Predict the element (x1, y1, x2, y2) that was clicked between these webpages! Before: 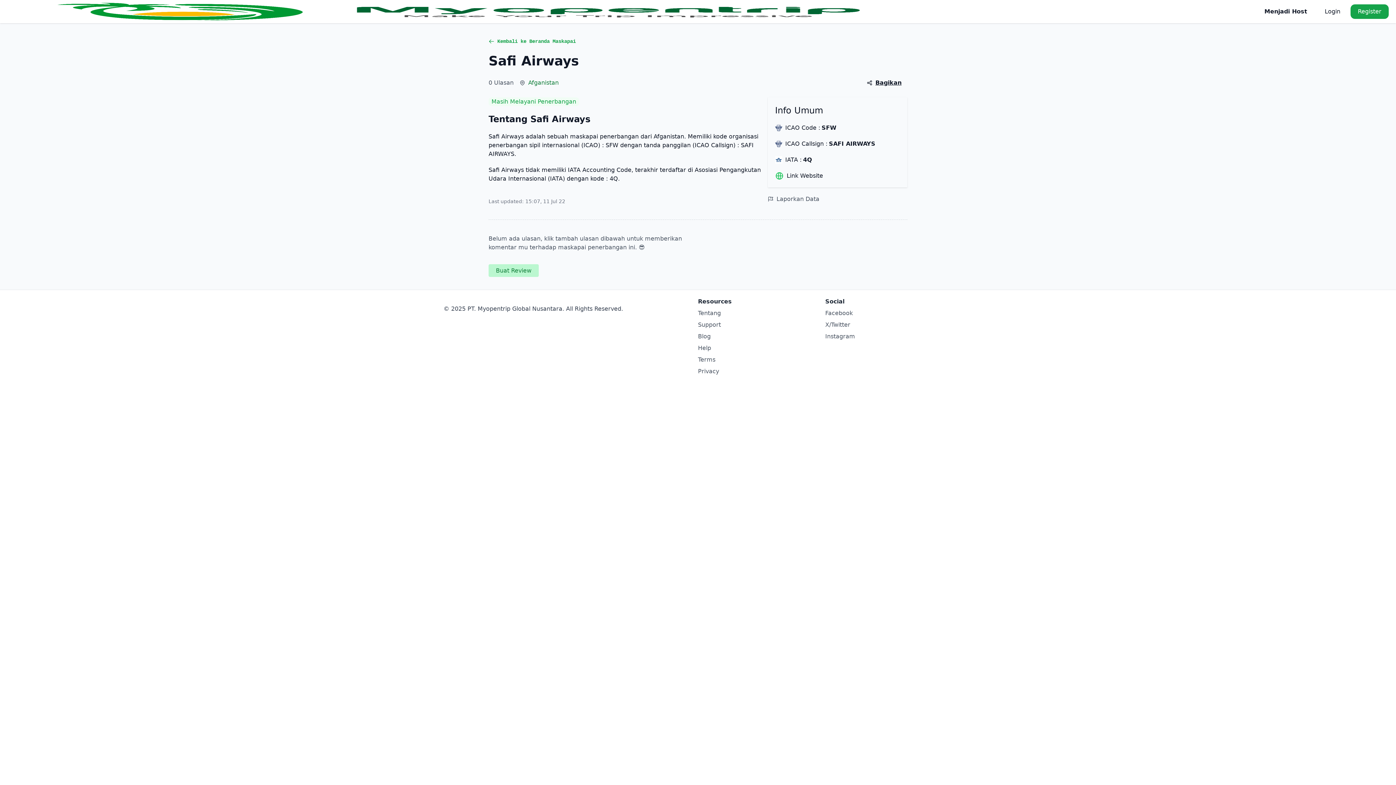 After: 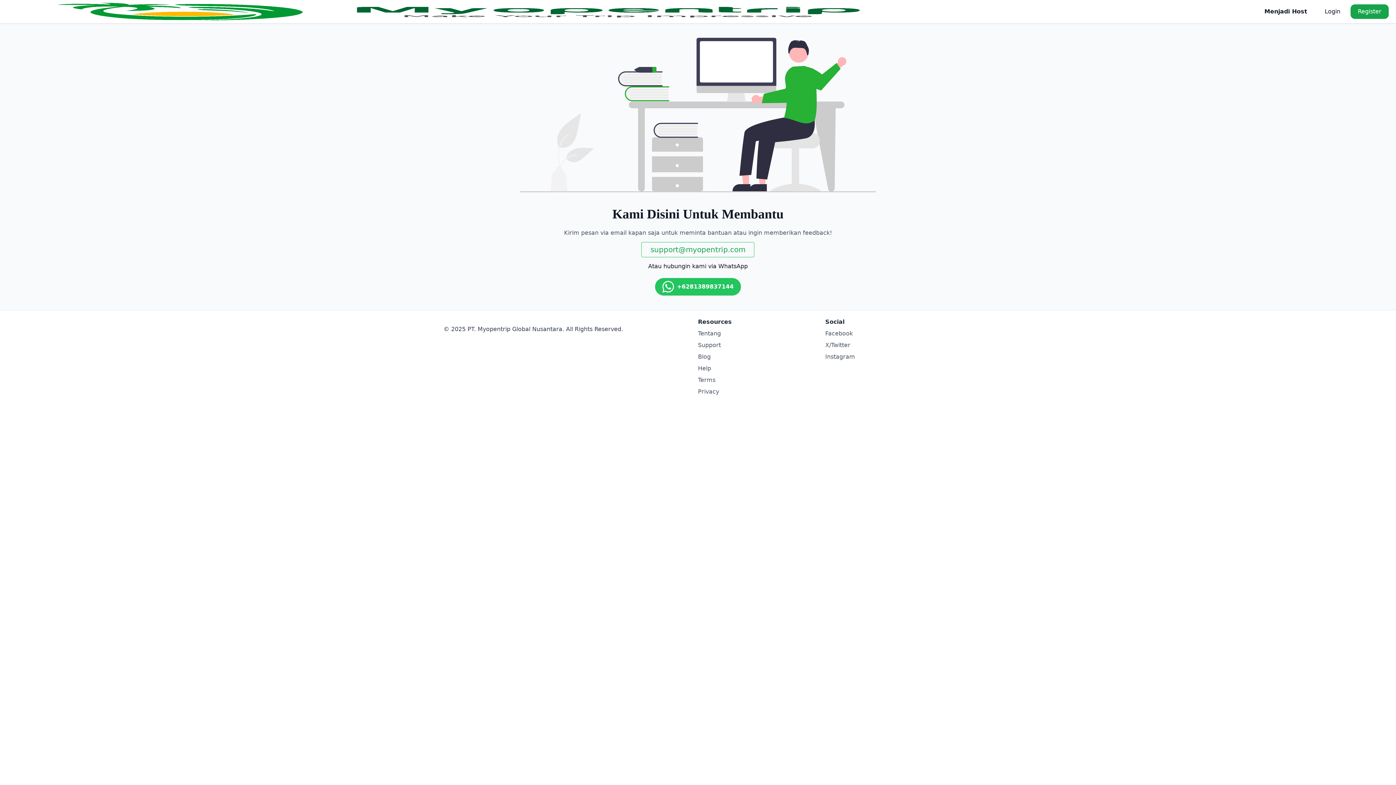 Action: label: Support bbox: (698, 321, 721, 328)